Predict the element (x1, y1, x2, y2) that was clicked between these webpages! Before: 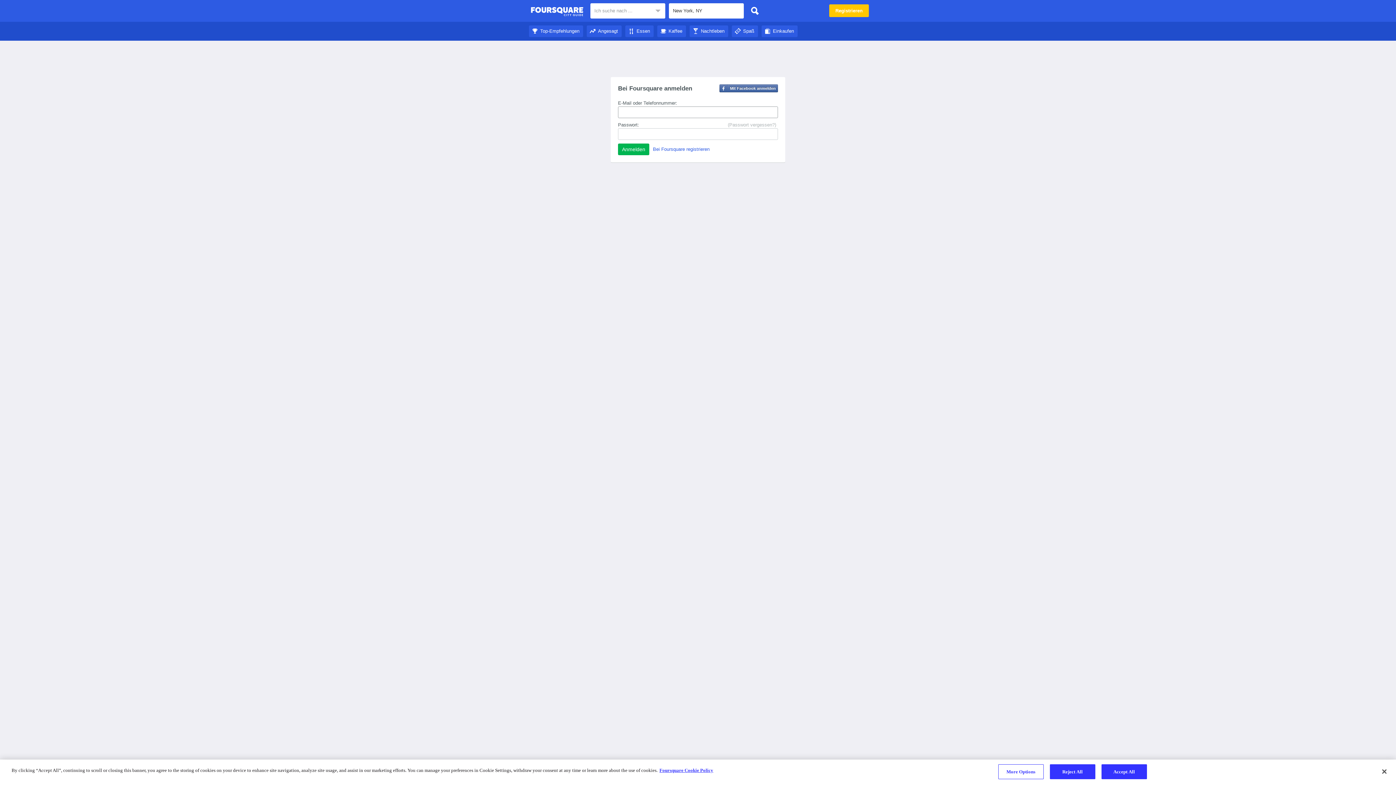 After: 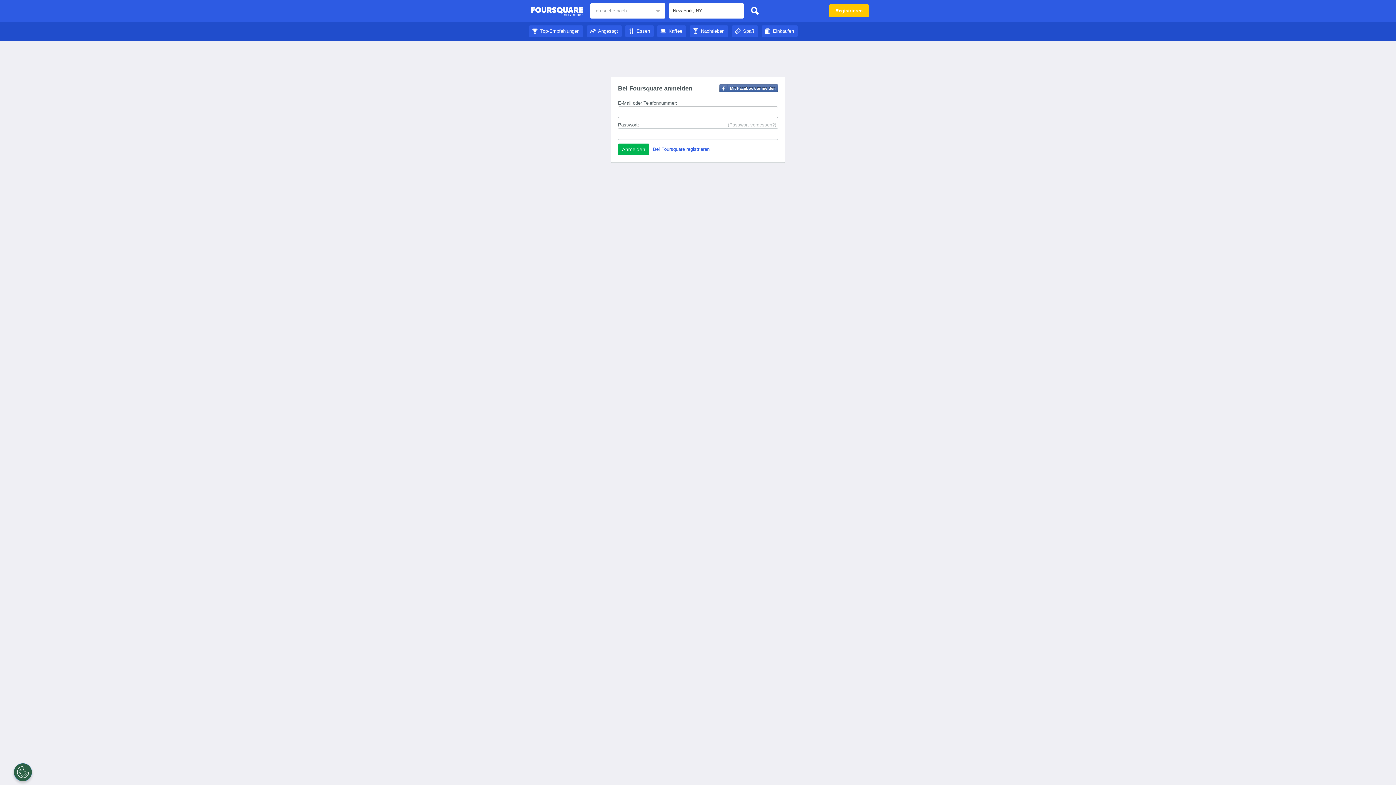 Action: label: Nachtleben bbox: (689, 28, 728, 33)